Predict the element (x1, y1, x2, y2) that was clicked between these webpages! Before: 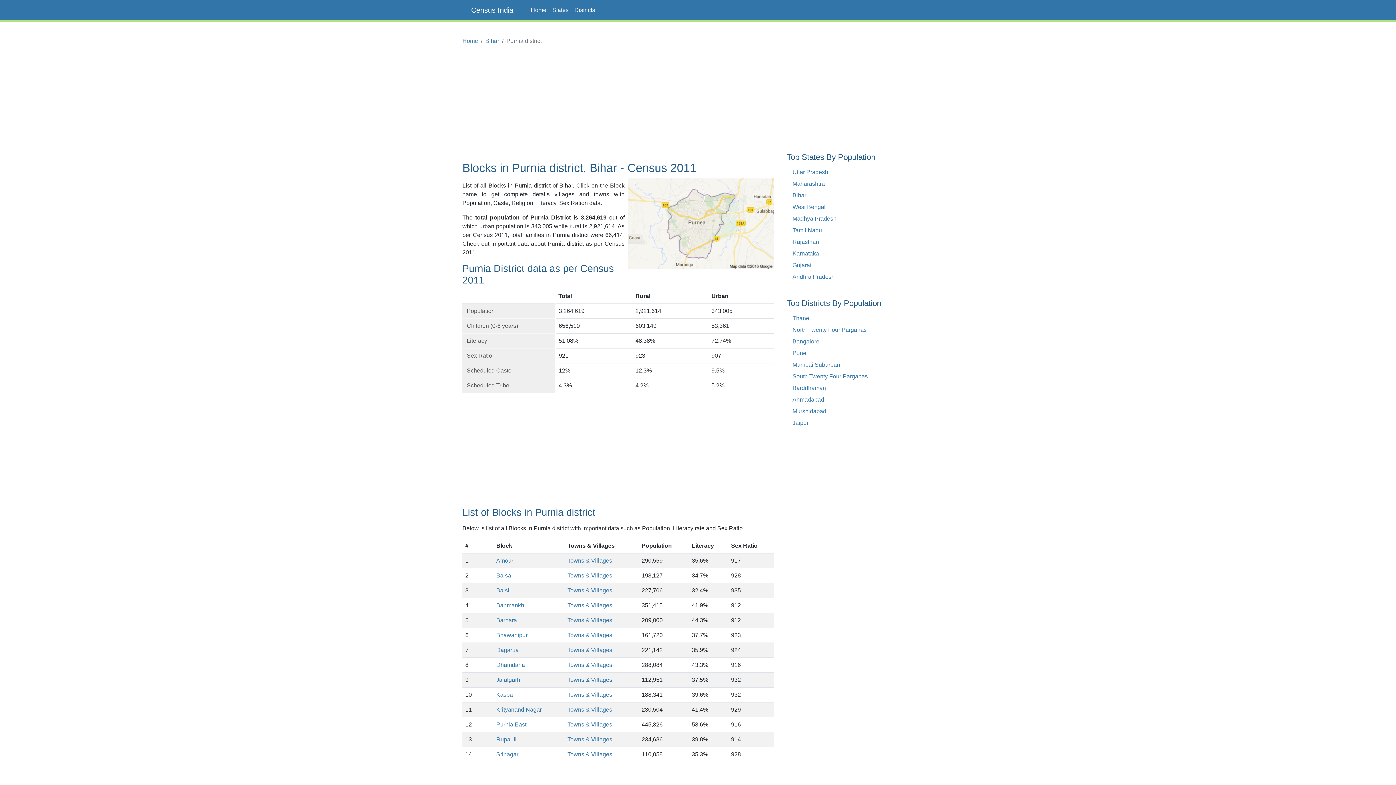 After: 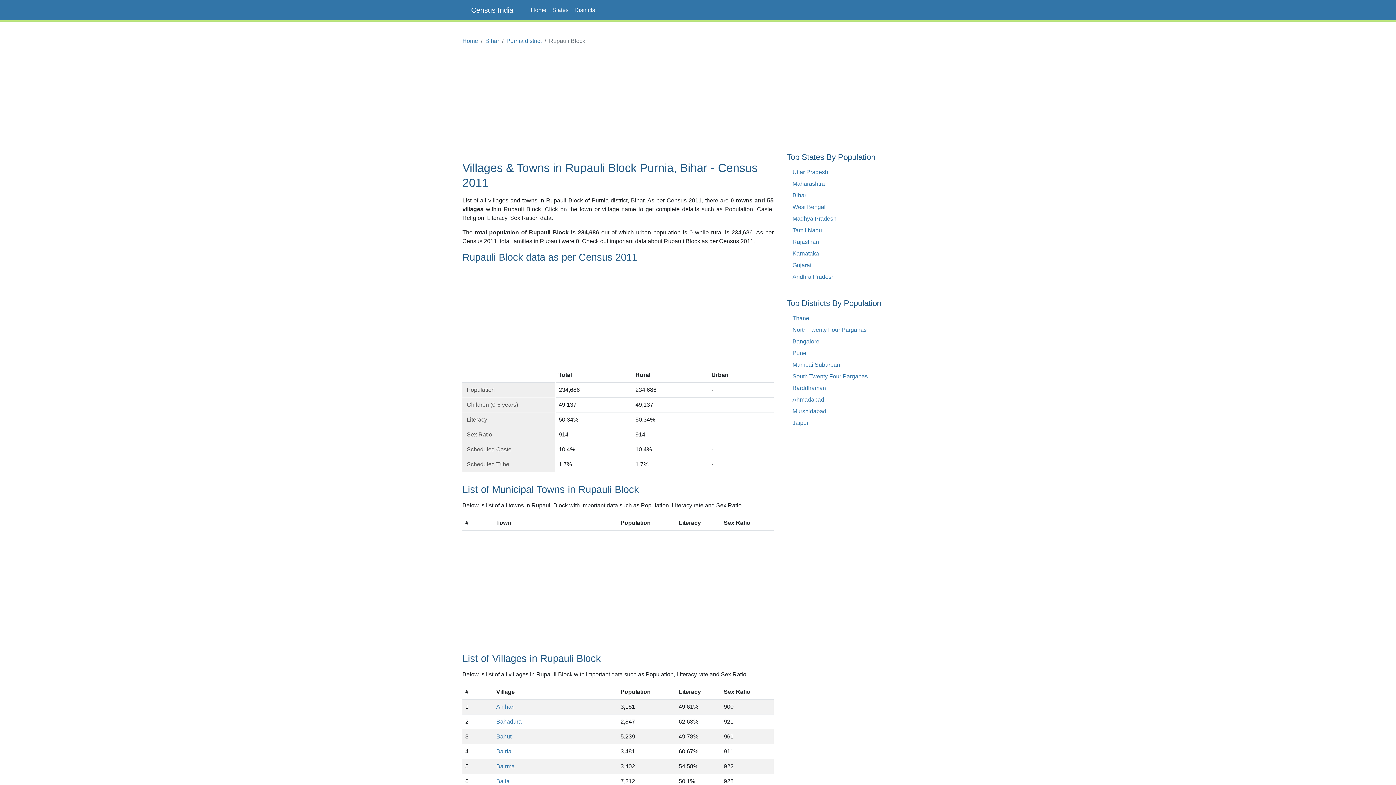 Action: label: Towns & Villages bbox: (567, 736, 612, 742)